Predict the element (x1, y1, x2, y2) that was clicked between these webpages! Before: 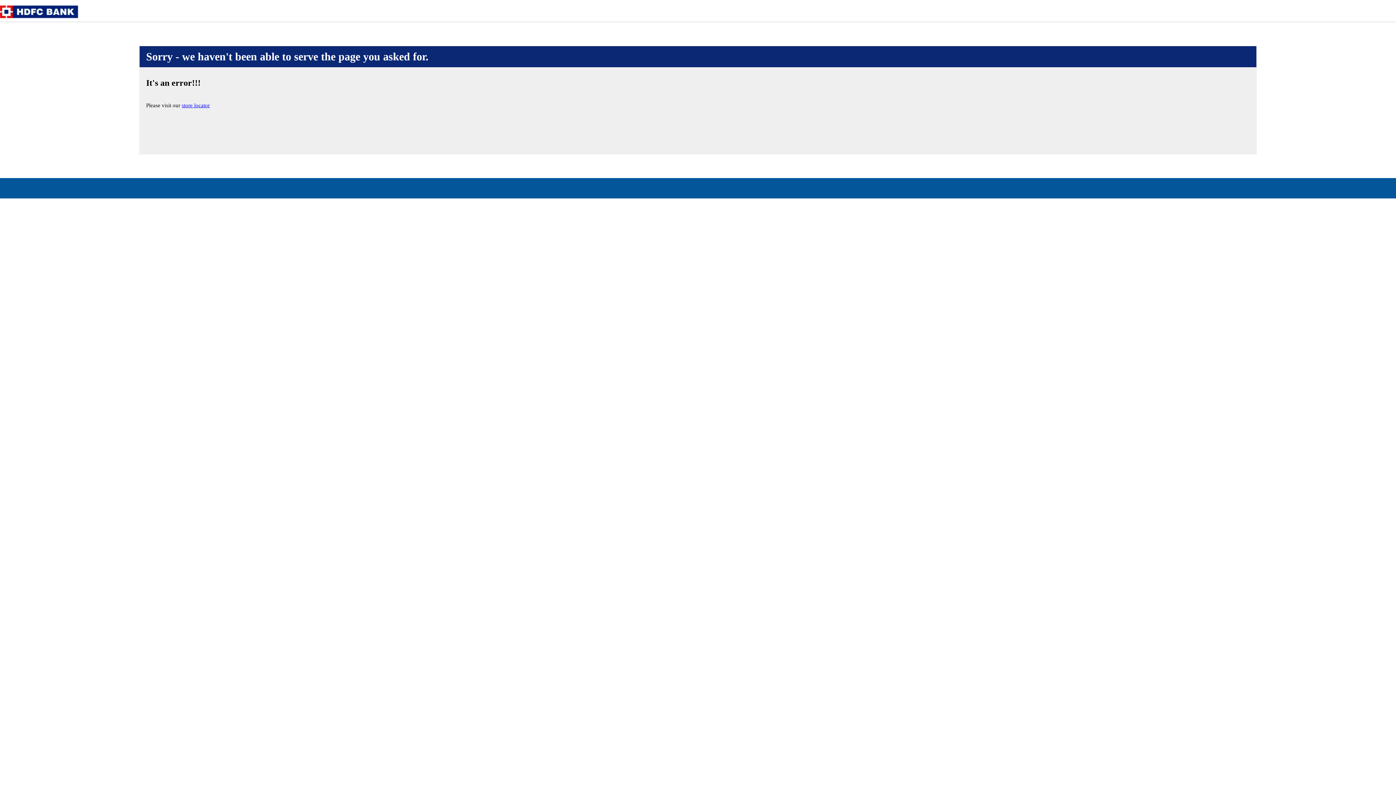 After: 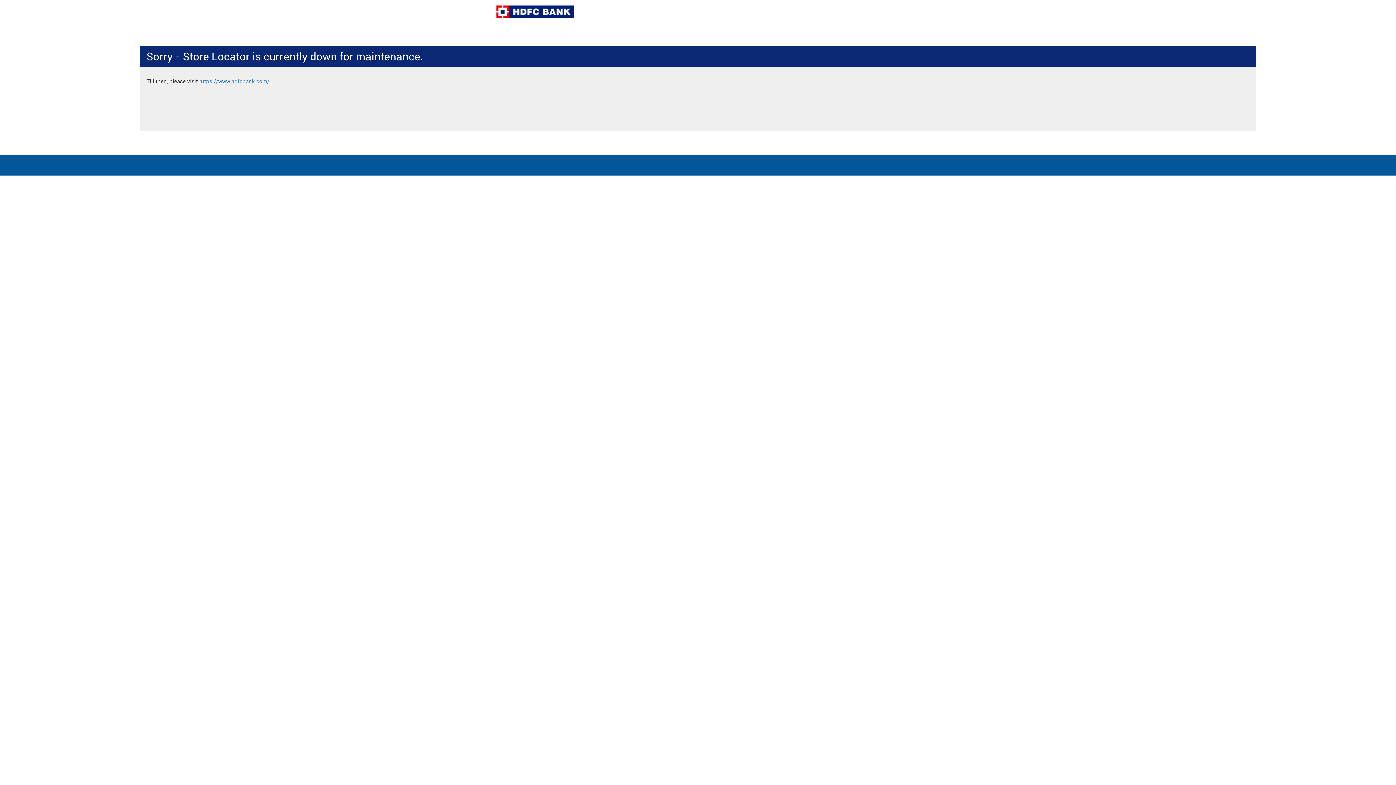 Action: bbox: (181, 102, 209, 108) label: store locator